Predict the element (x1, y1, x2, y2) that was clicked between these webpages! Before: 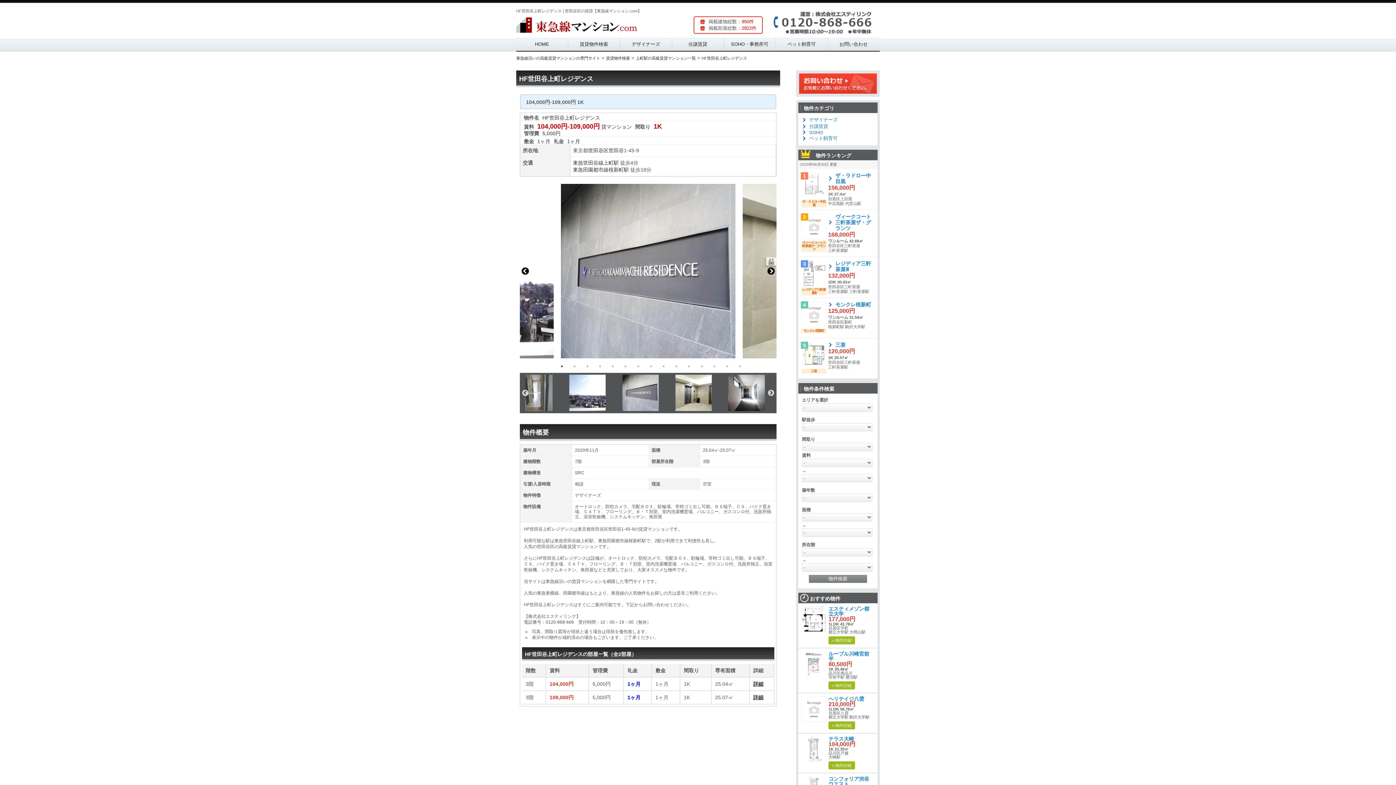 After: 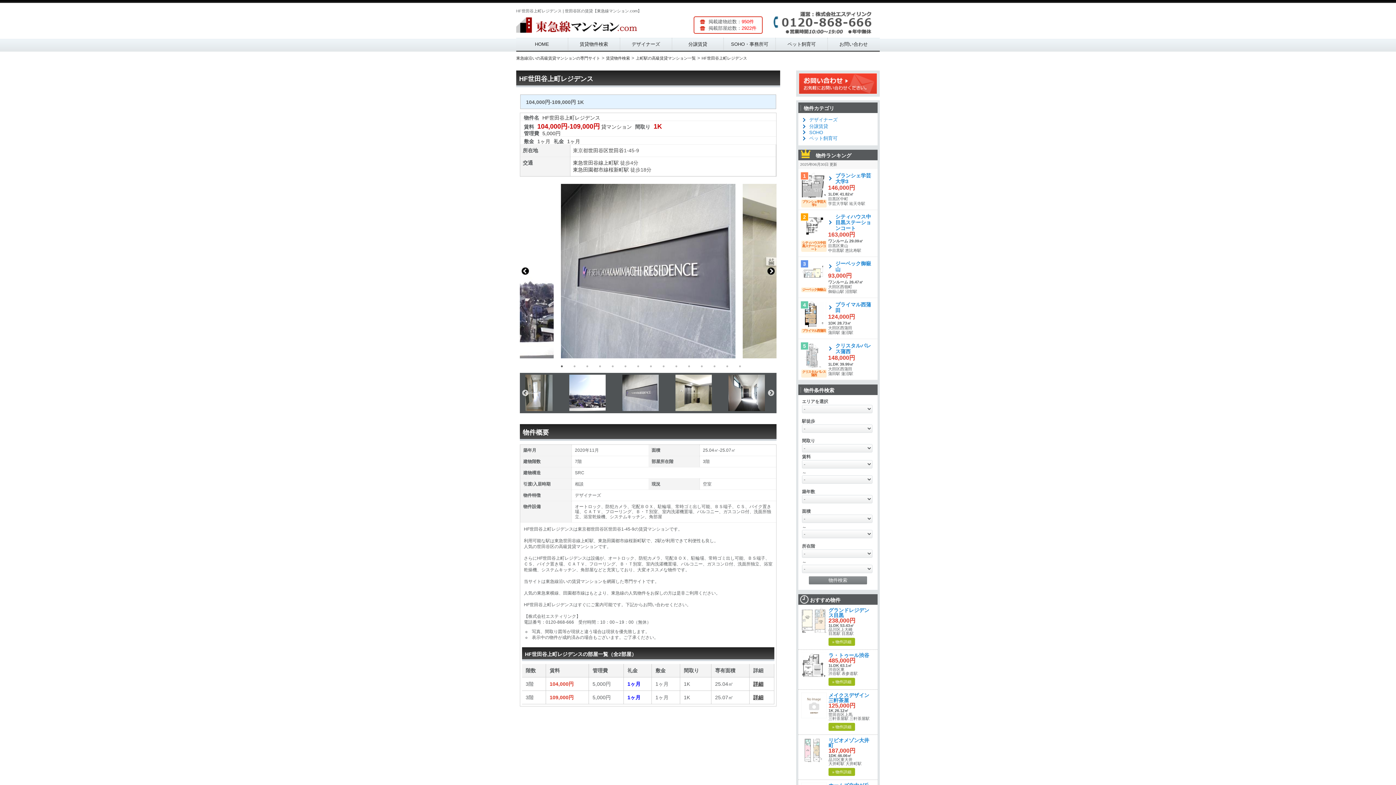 Action: label: HF世田谷上町レジデンス bbox: (701, 55, 747, 61)